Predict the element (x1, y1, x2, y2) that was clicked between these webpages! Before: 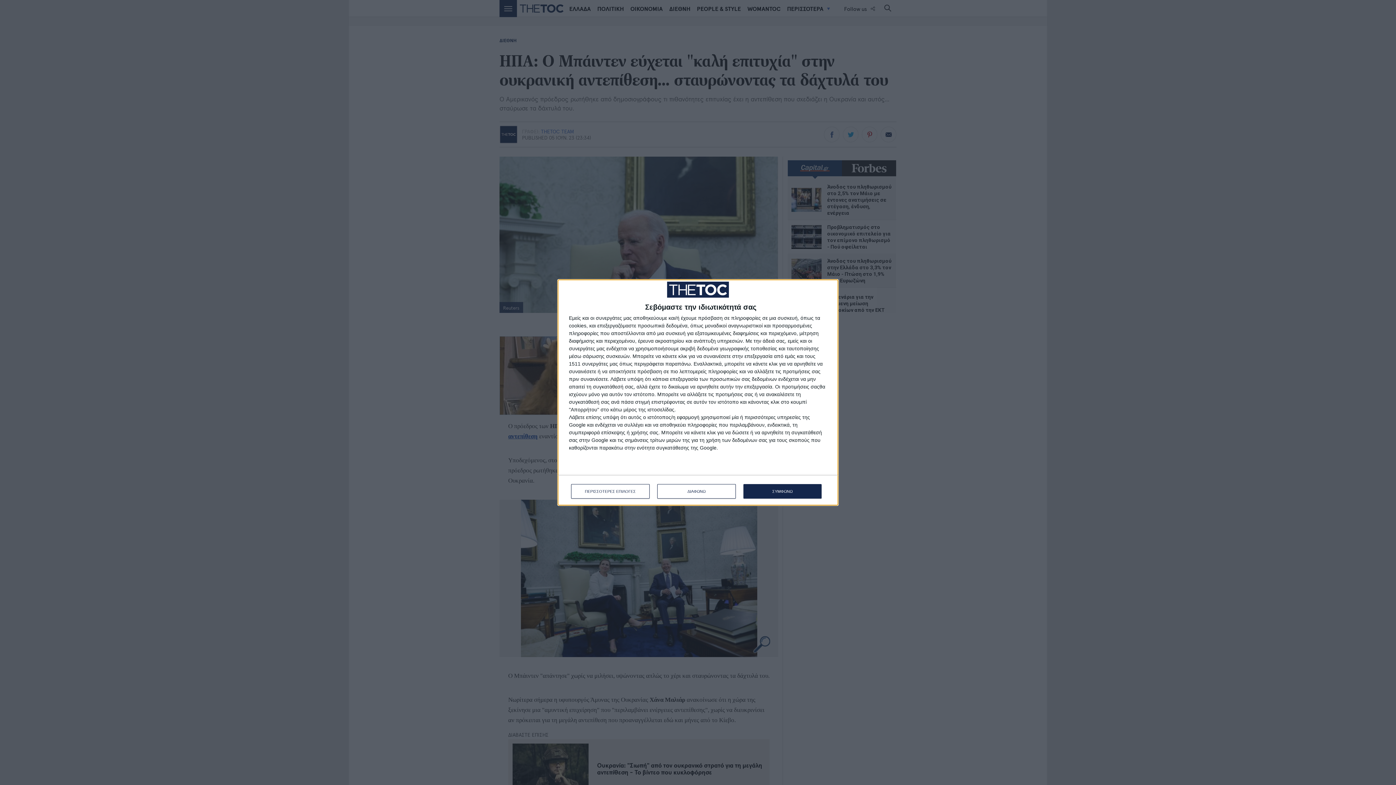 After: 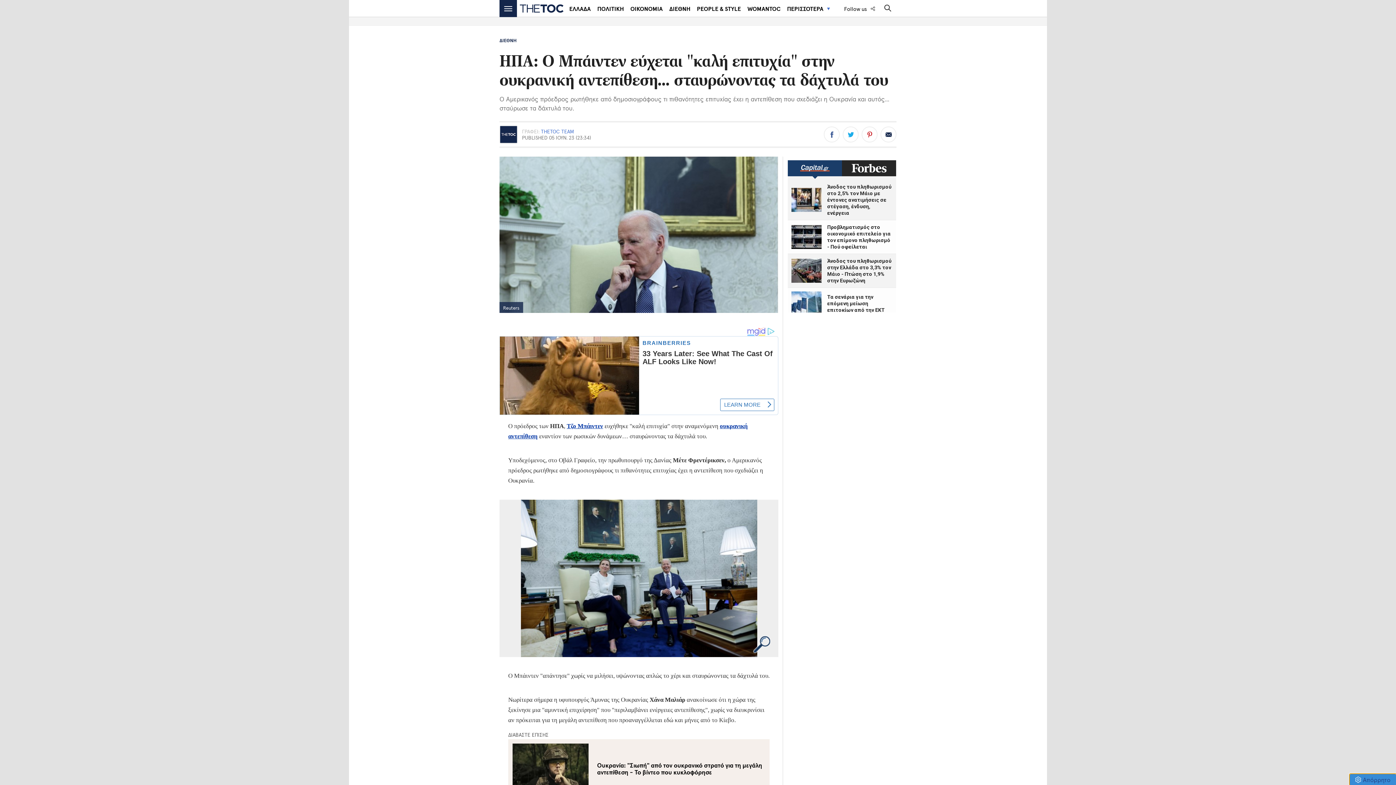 Action: bbox: (743, 484, 821, 499) label: ΣΥΜΦΩΝΩ